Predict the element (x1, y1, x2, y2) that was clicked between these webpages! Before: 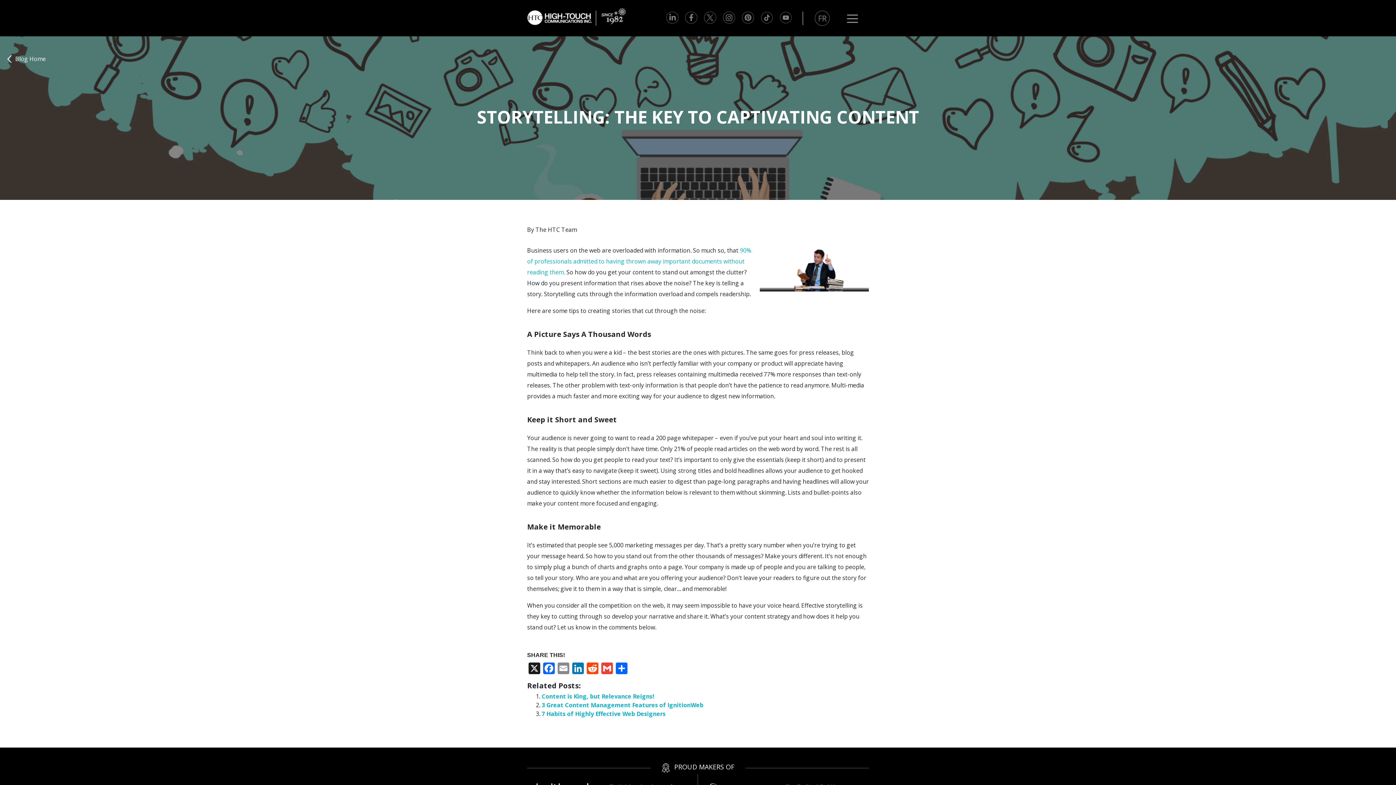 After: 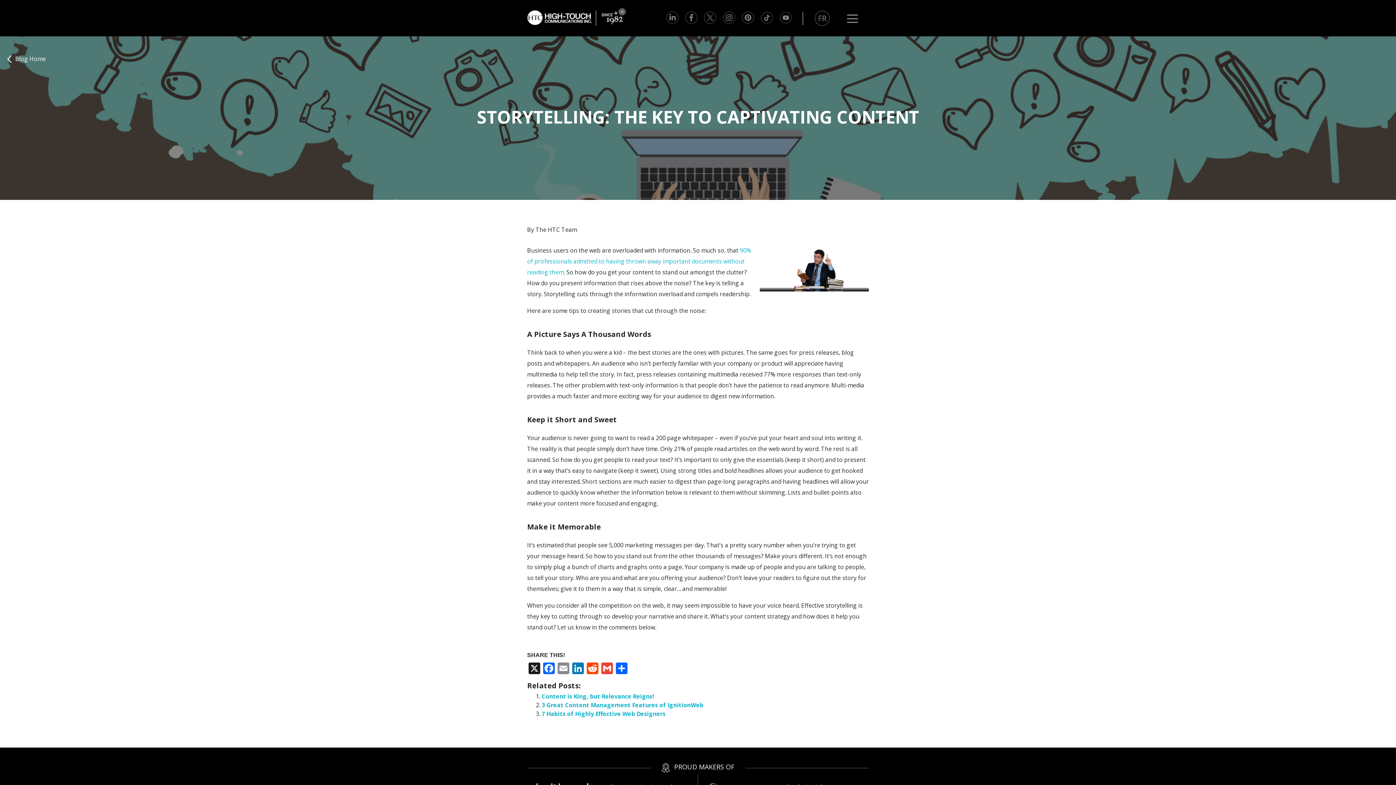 Action: bbox: (685, 12, 697, 20)